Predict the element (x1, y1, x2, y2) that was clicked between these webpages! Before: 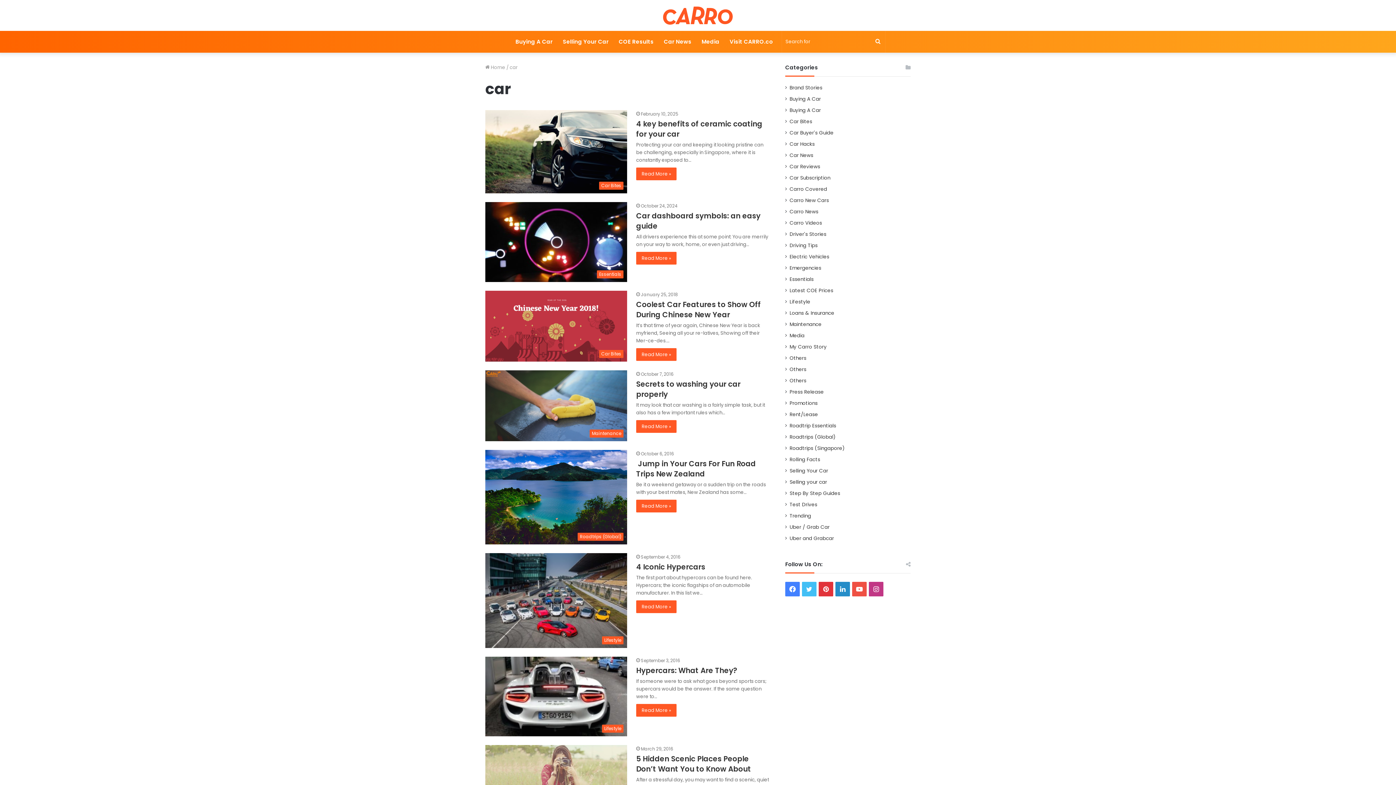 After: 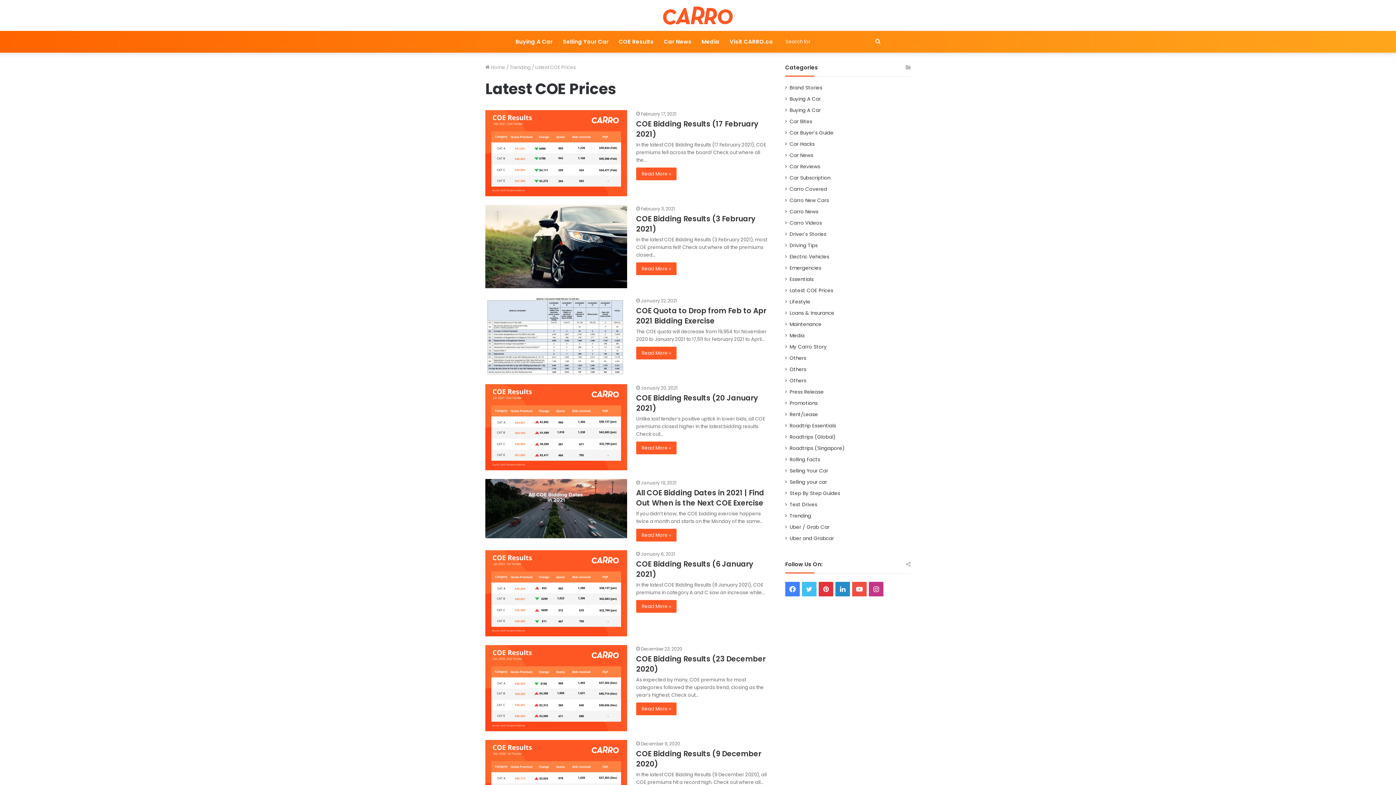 Action: label: Latest COE Prices bbox: (789, 286, 833, 294)